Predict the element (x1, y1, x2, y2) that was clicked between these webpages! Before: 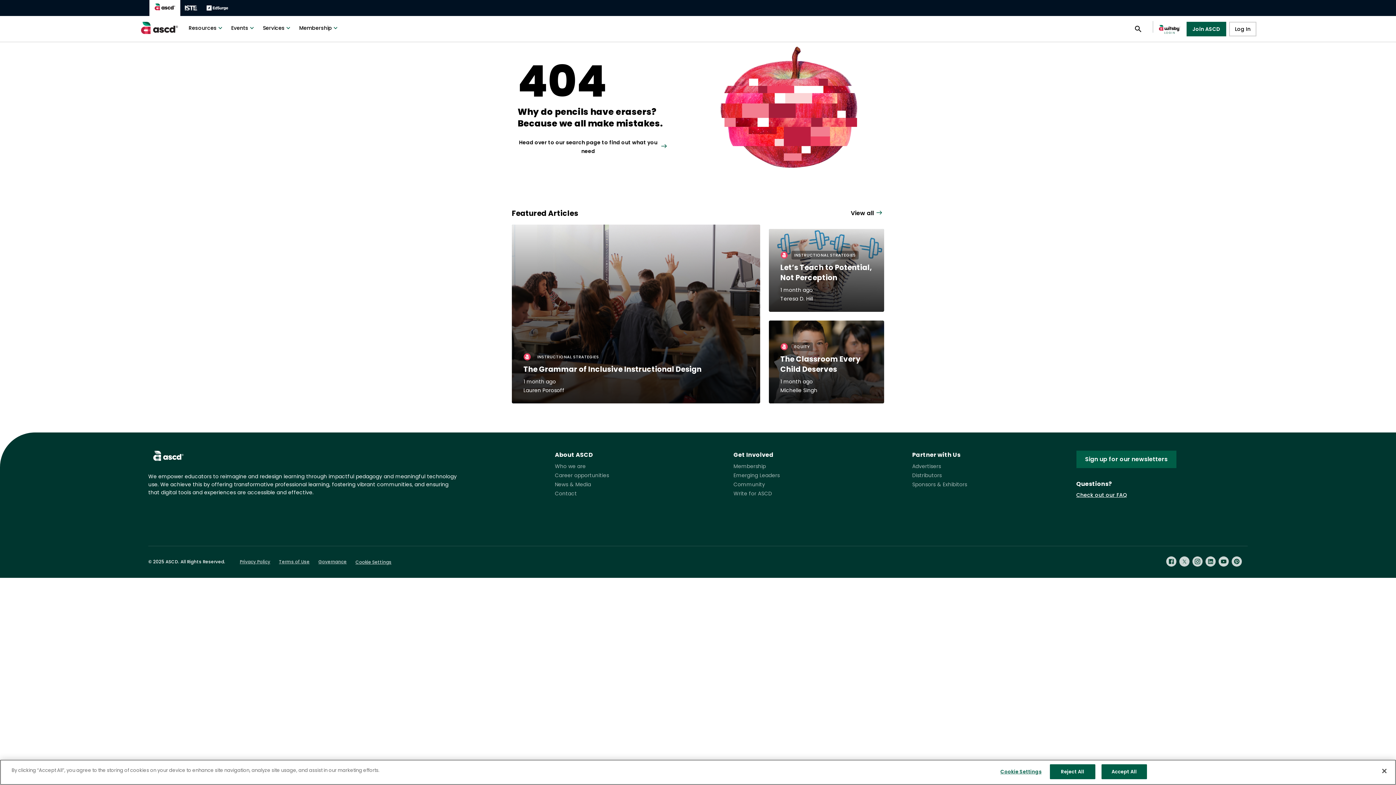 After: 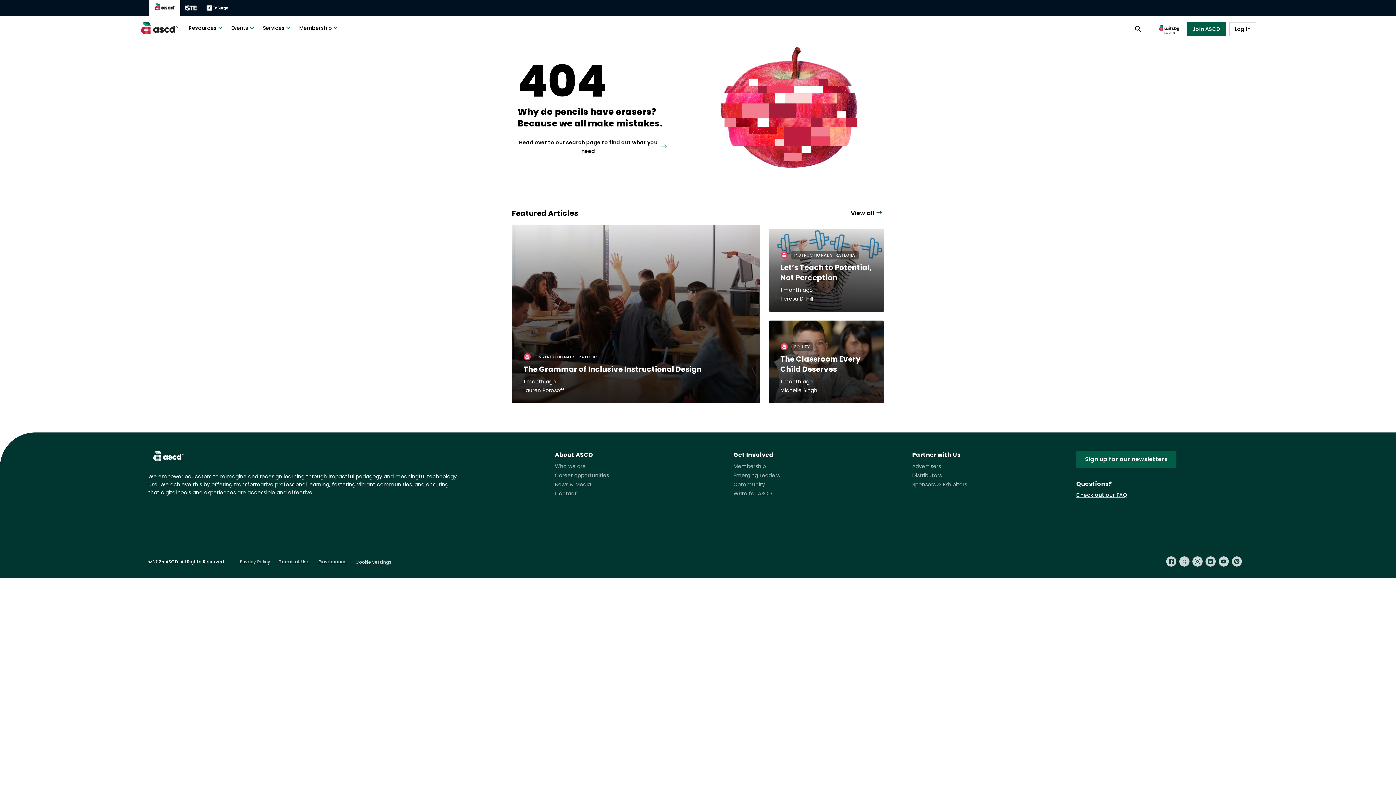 Action: label: Close bbox: (1376, 763, 1392, 779)